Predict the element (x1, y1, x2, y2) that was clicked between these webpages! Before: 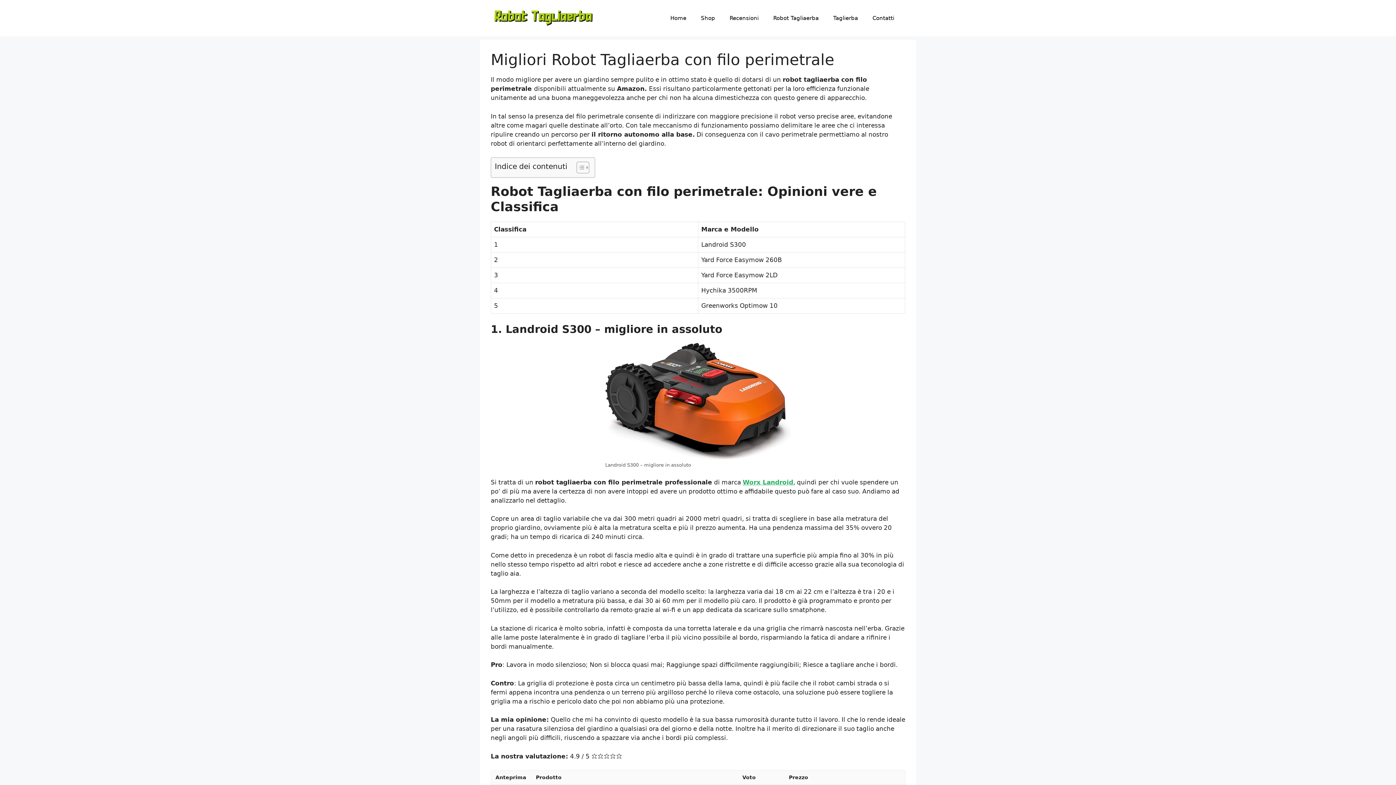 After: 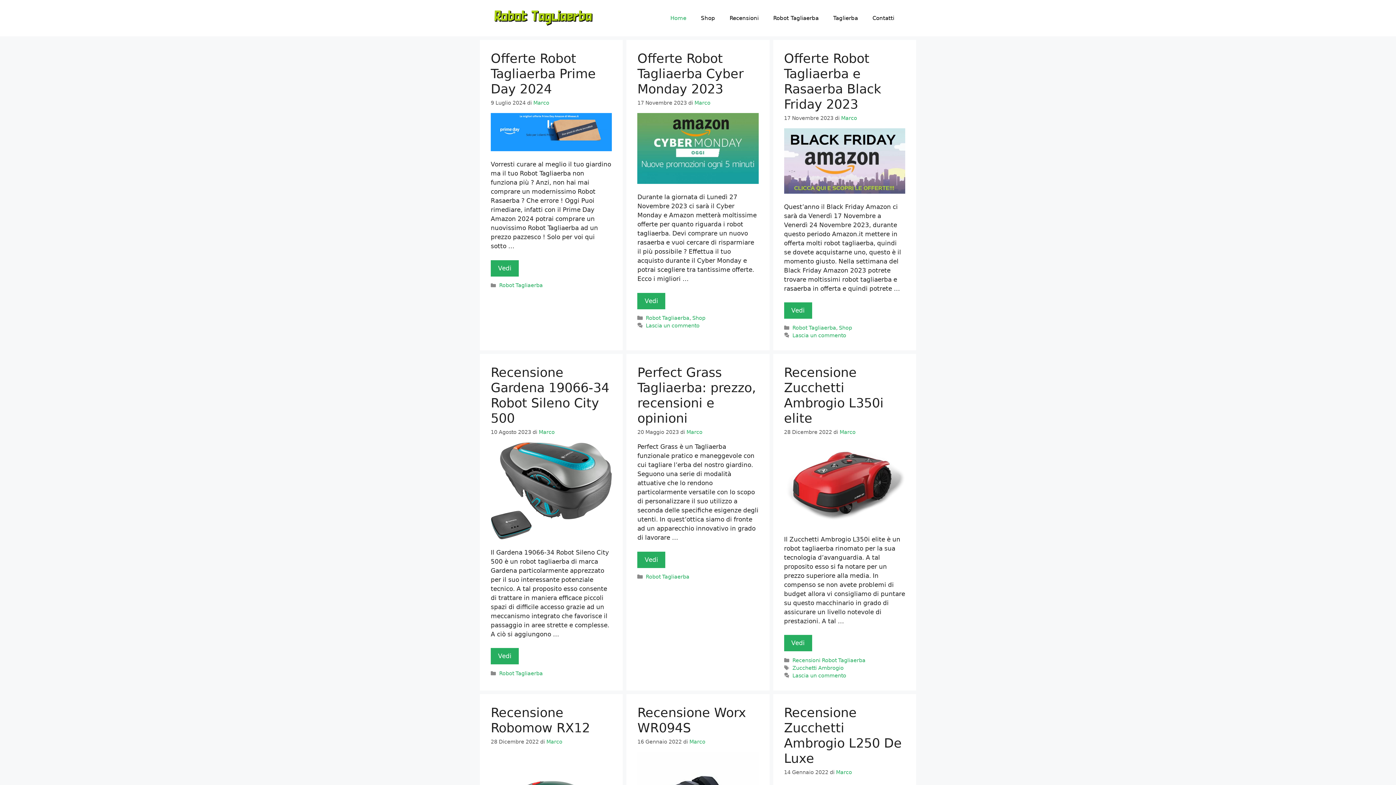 Action: bbox: (663, 7, 693, 29) label: Home